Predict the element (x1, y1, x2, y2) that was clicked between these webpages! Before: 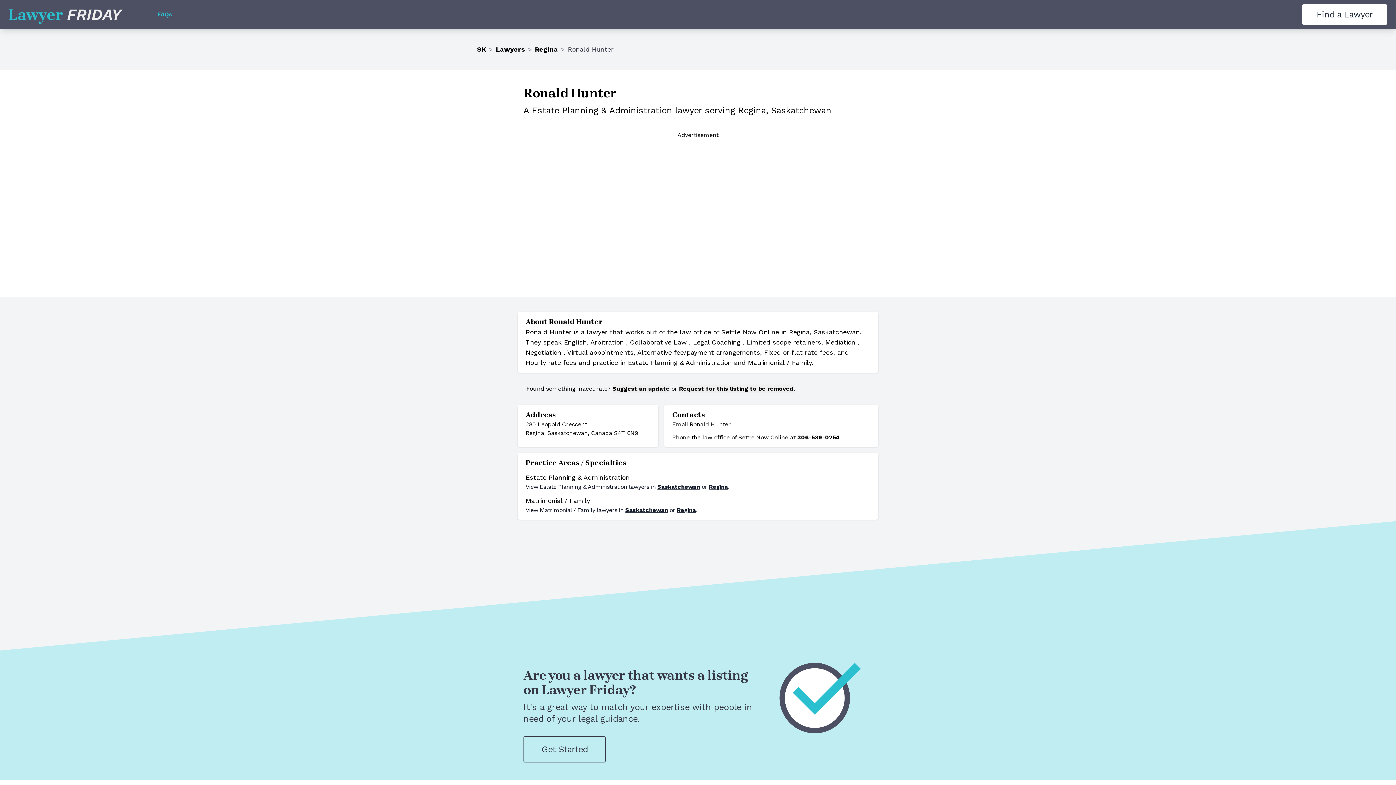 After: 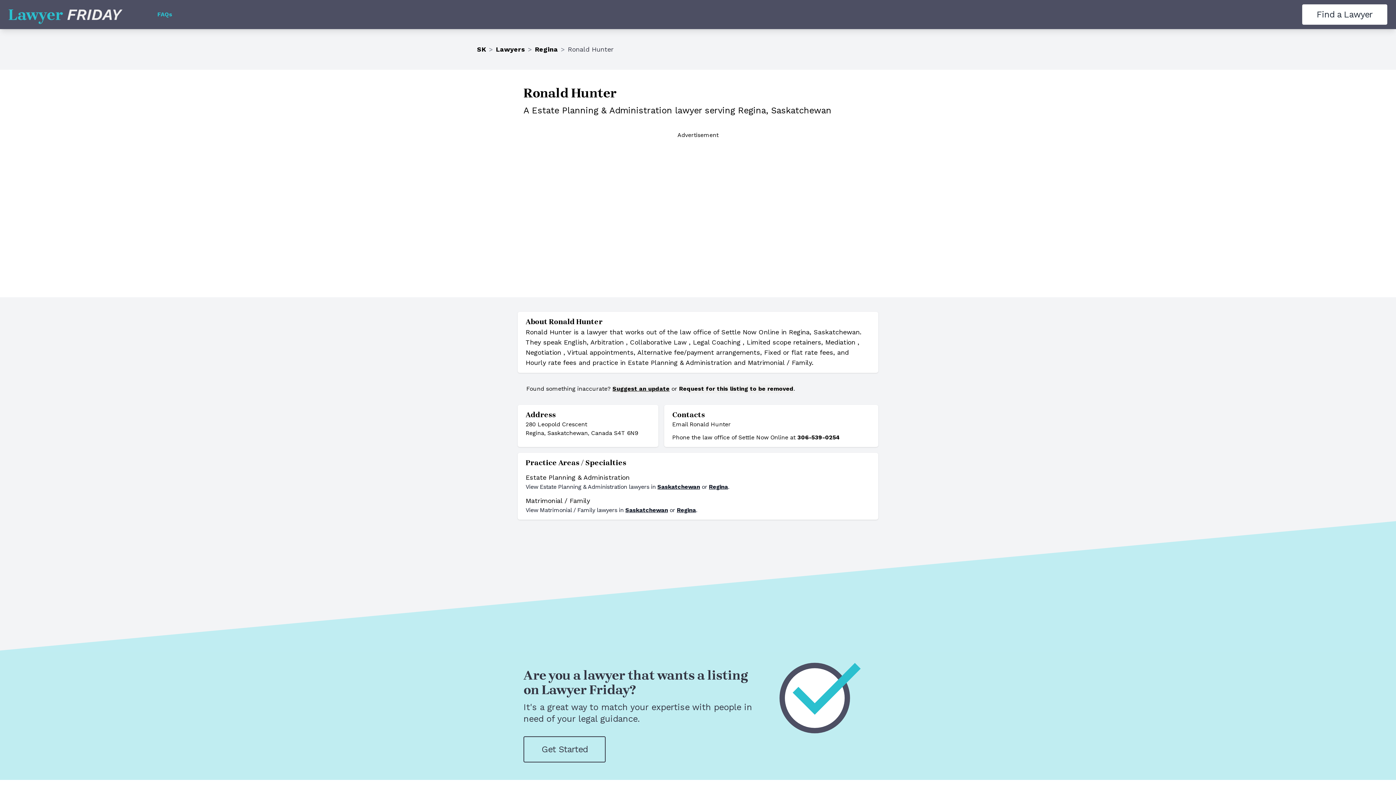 Action: label: Request for this listing to be removed bbox: (679, 384, 793, 393)